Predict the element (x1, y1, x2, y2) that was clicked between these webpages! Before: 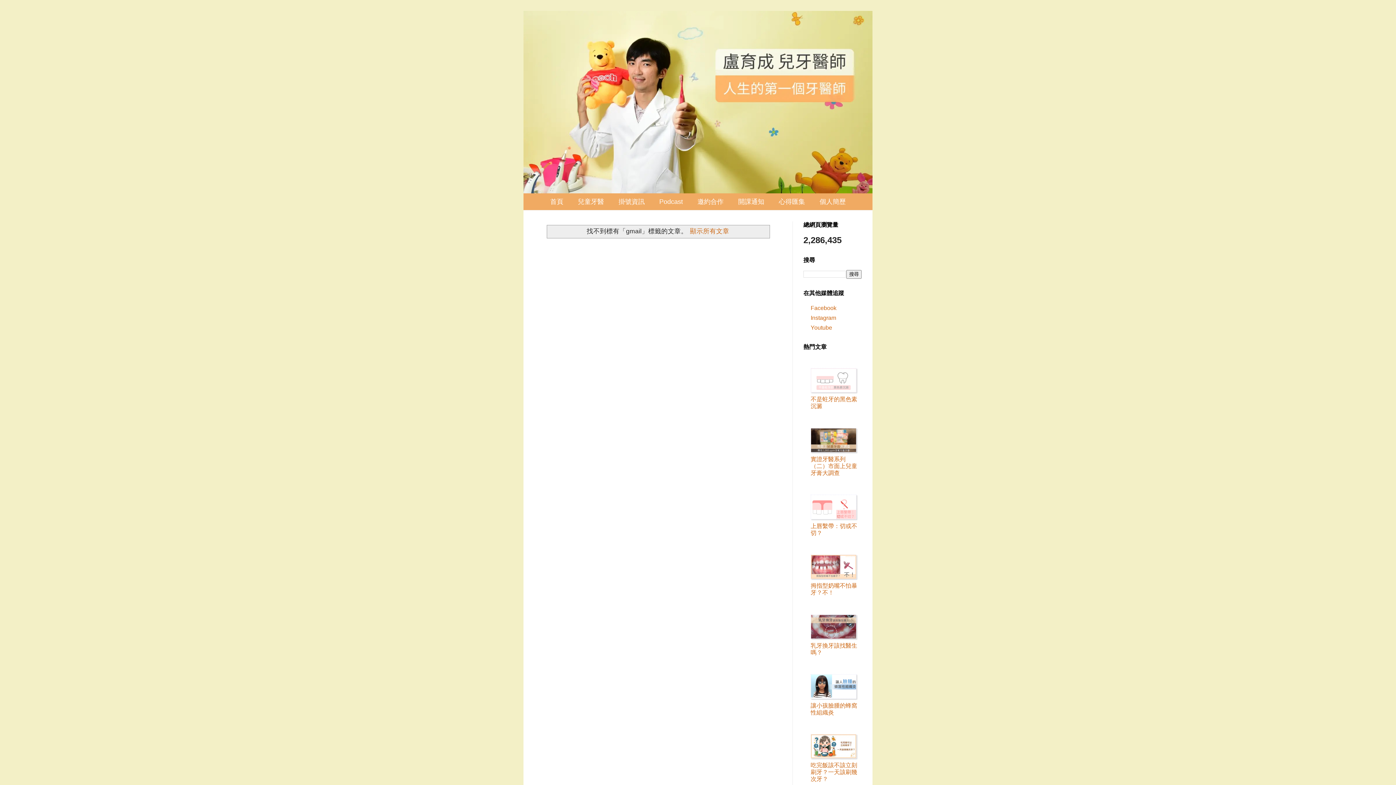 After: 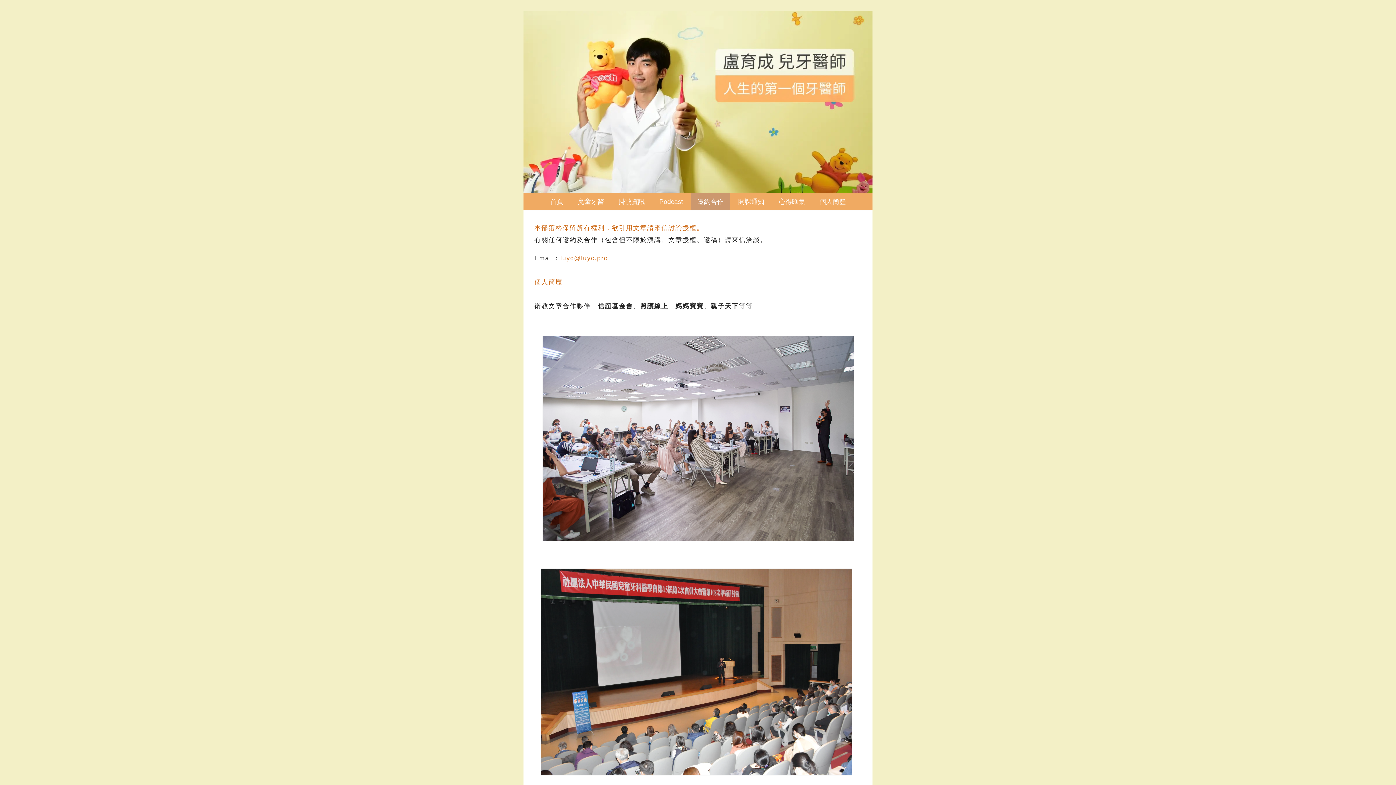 Action: label: 邀約合作 bbox: (691, 193, 730, 210)